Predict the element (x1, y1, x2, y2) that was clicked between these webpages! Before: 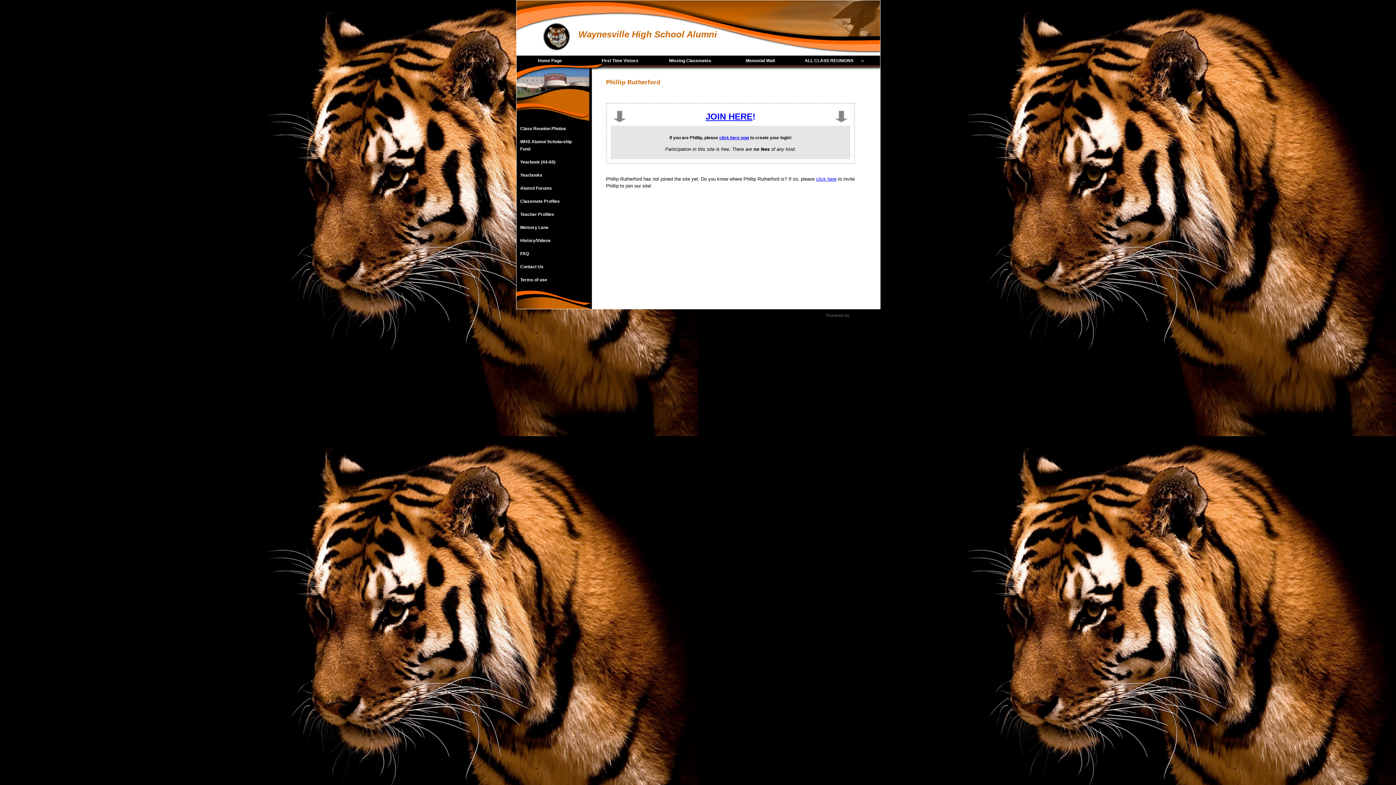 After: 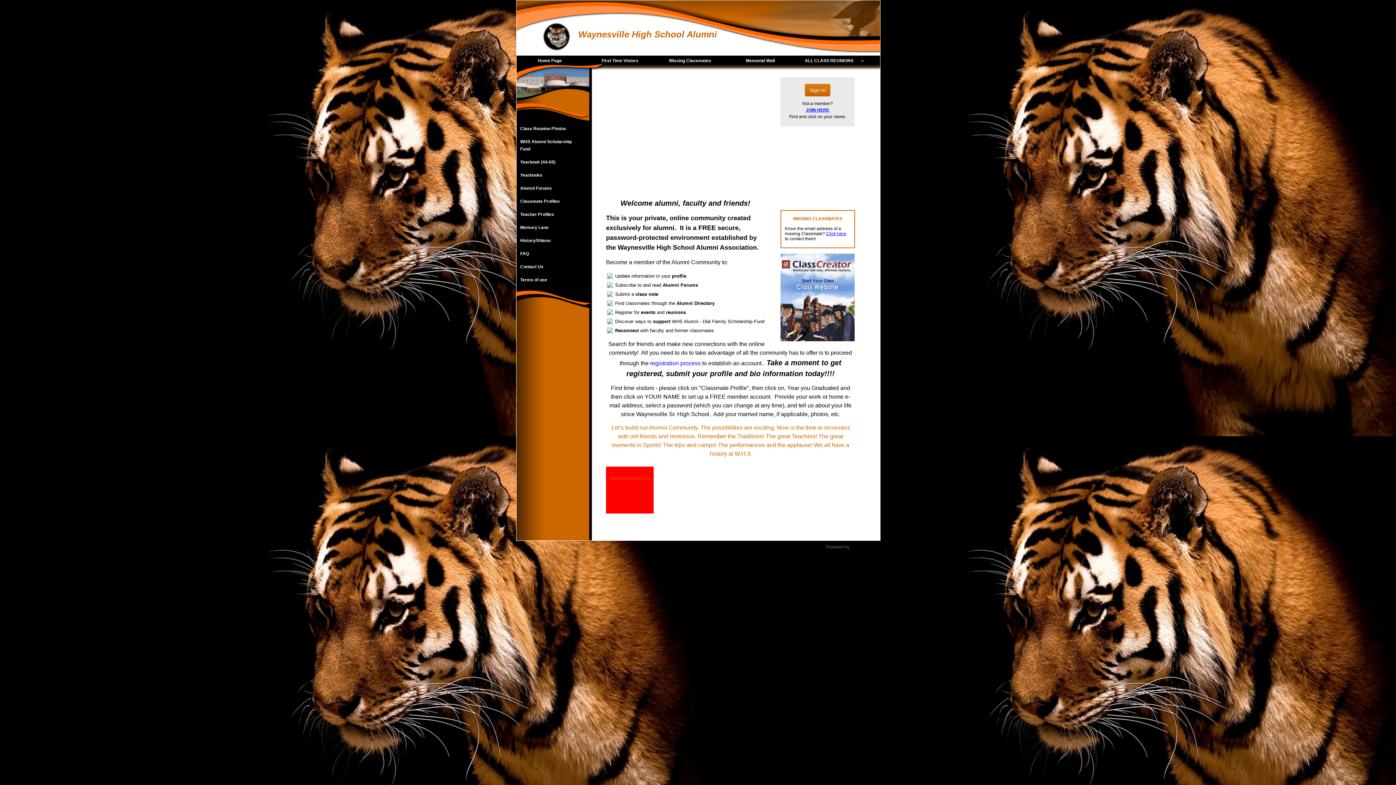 Action: label: Home Page bbox: (516, 55, 586, 65)